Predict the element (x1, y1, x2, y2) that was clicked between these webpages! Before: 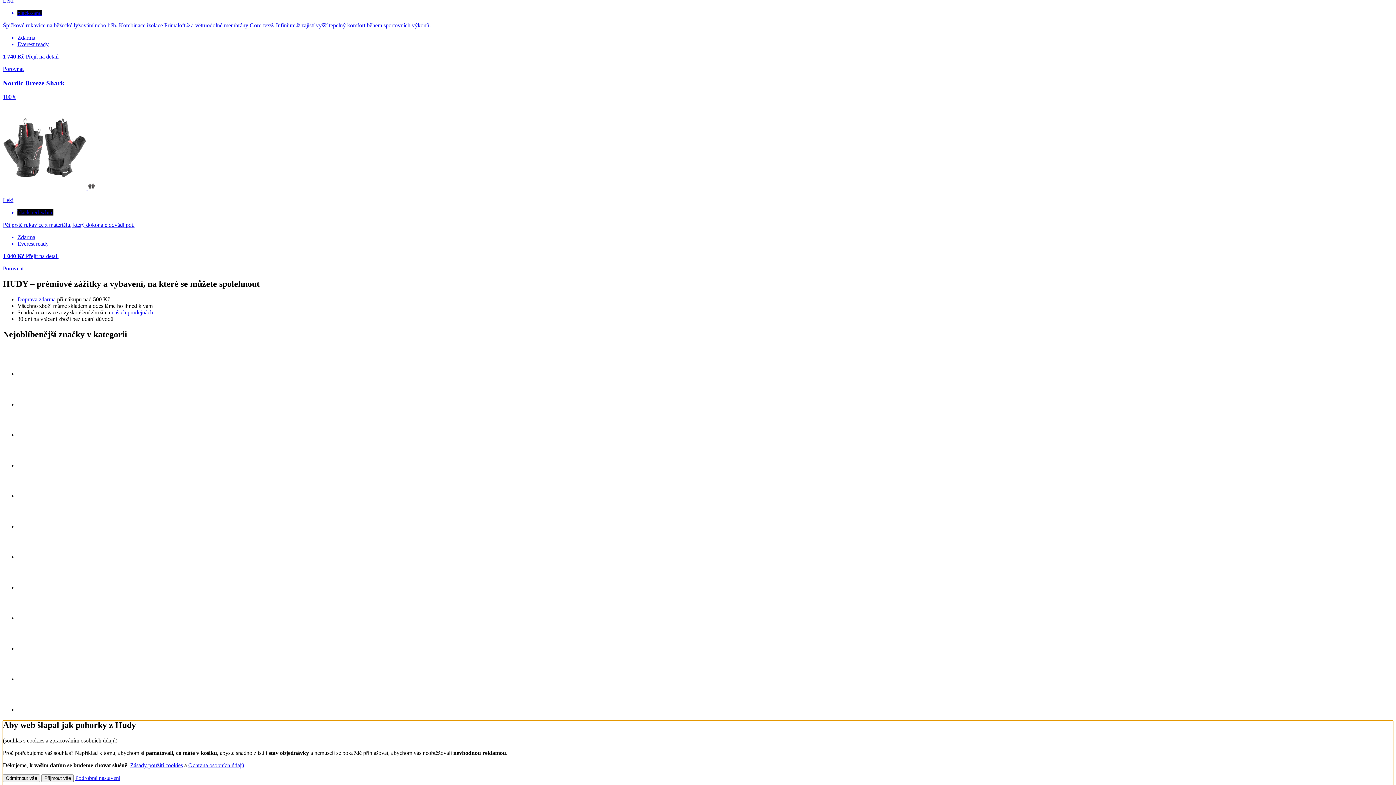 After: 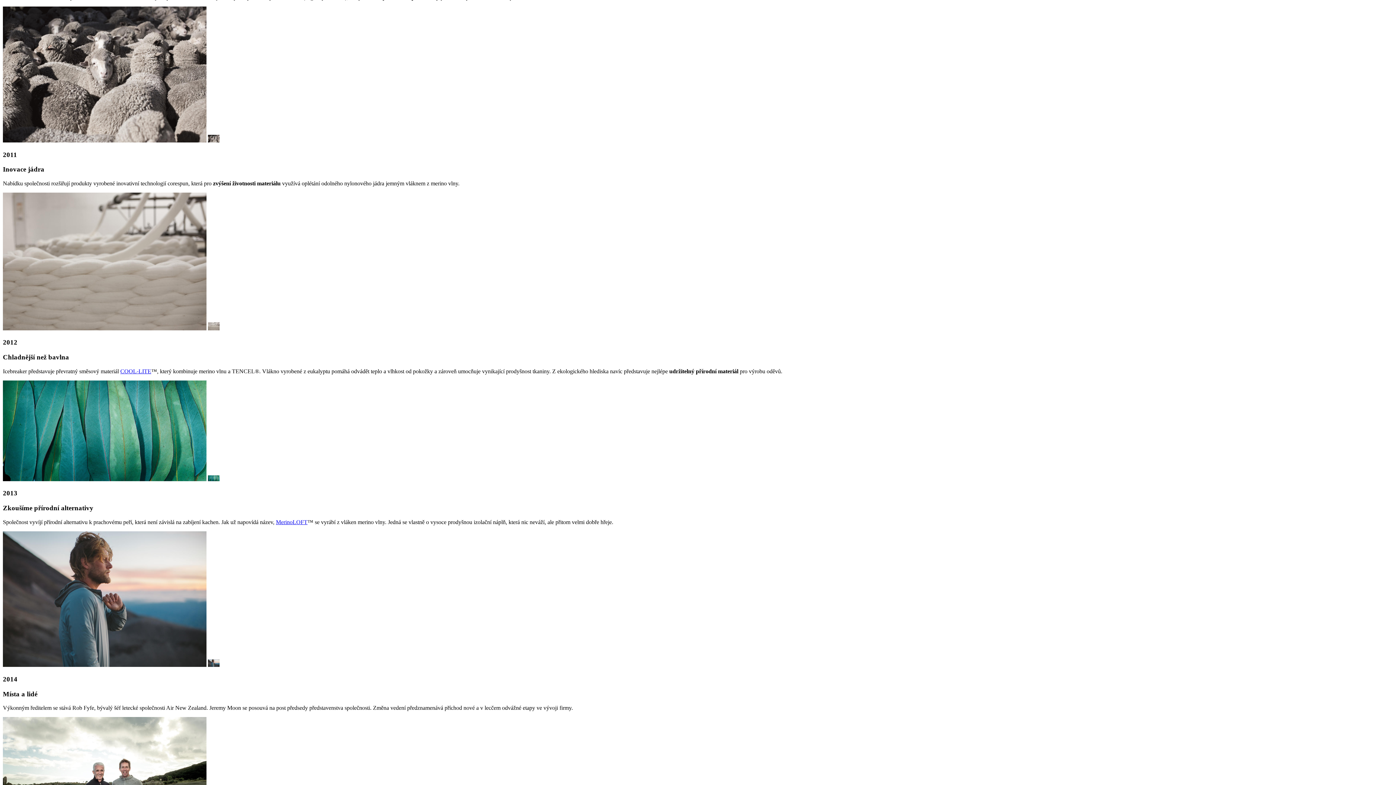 Action: bbox: (17, 401, 75, 407)